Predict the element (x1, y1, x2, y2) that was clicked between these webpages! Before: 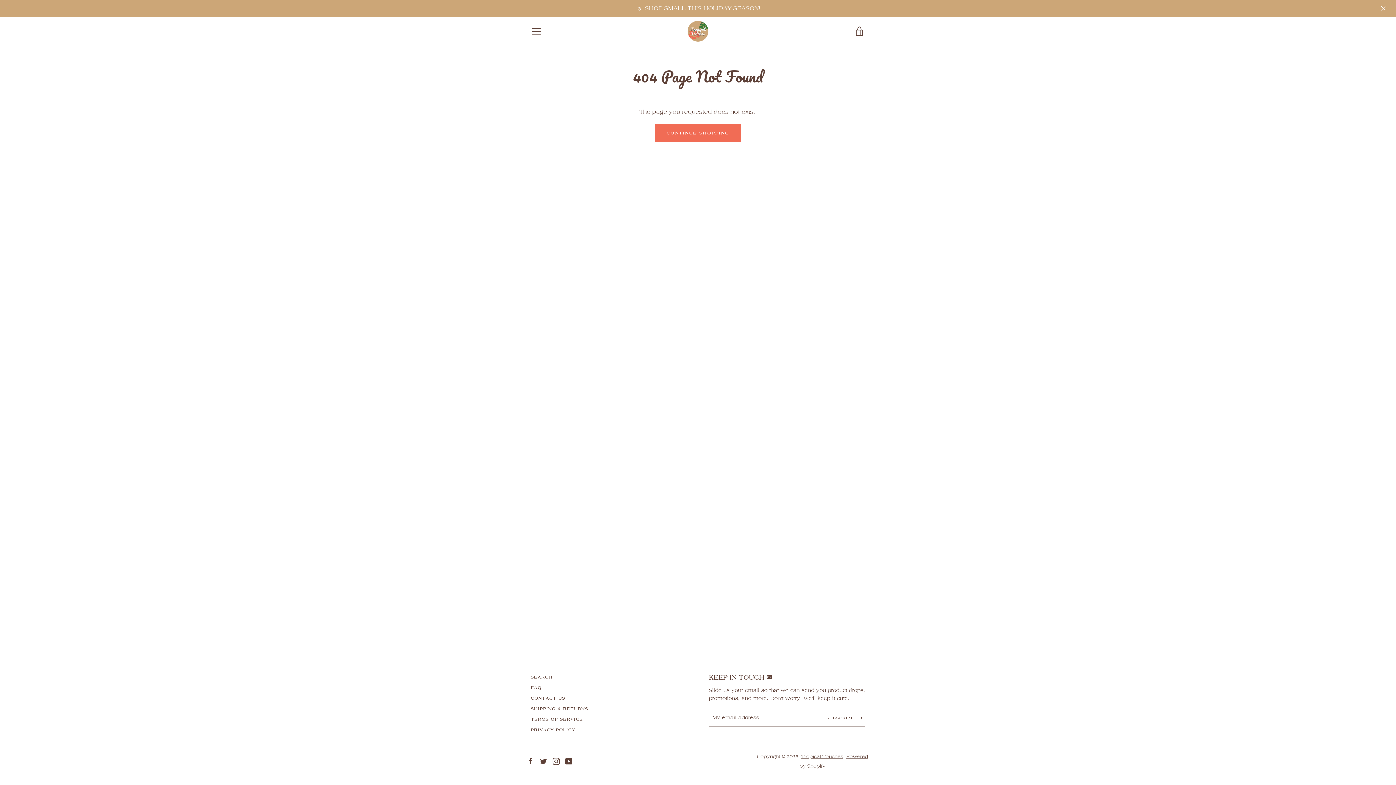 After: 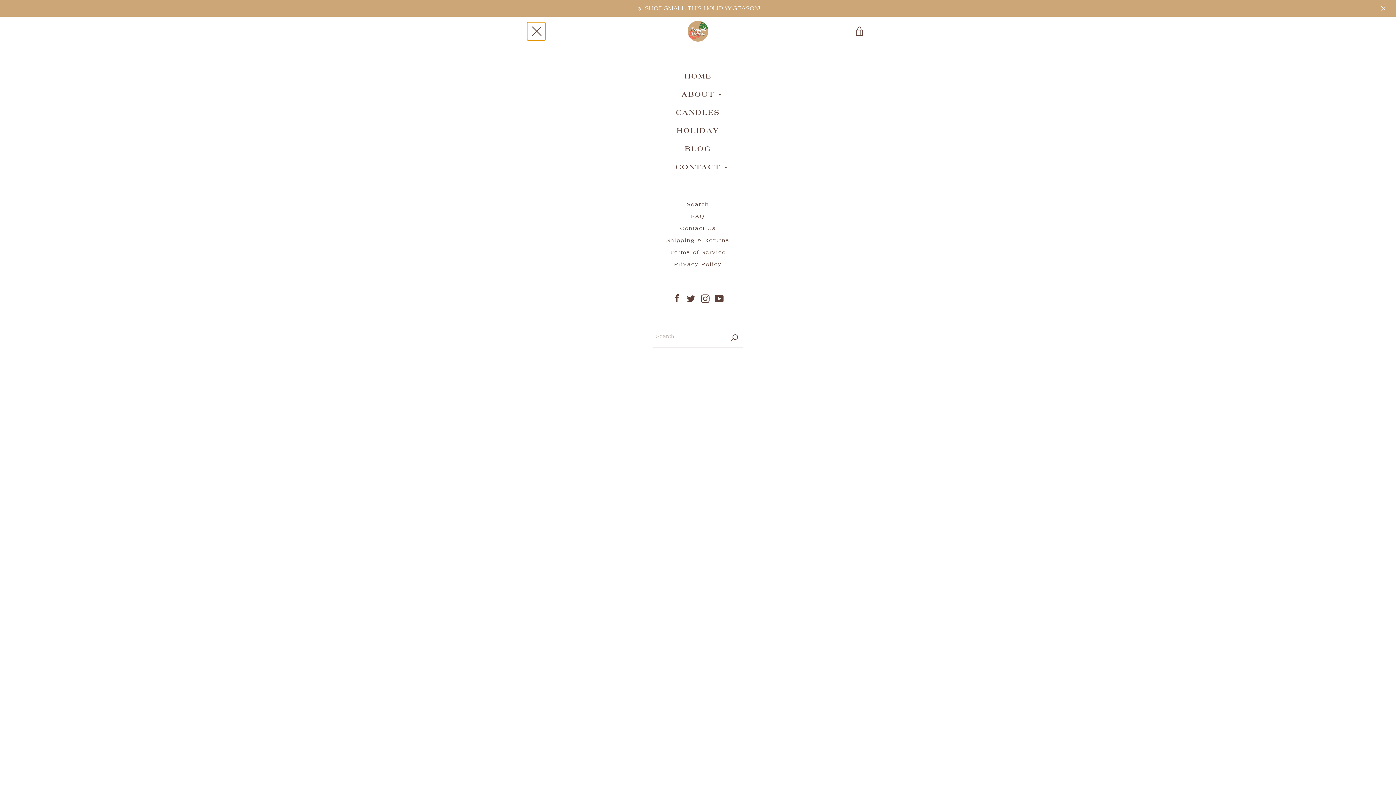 Action: bbox: (527, 22, 545, 40) label: MENU